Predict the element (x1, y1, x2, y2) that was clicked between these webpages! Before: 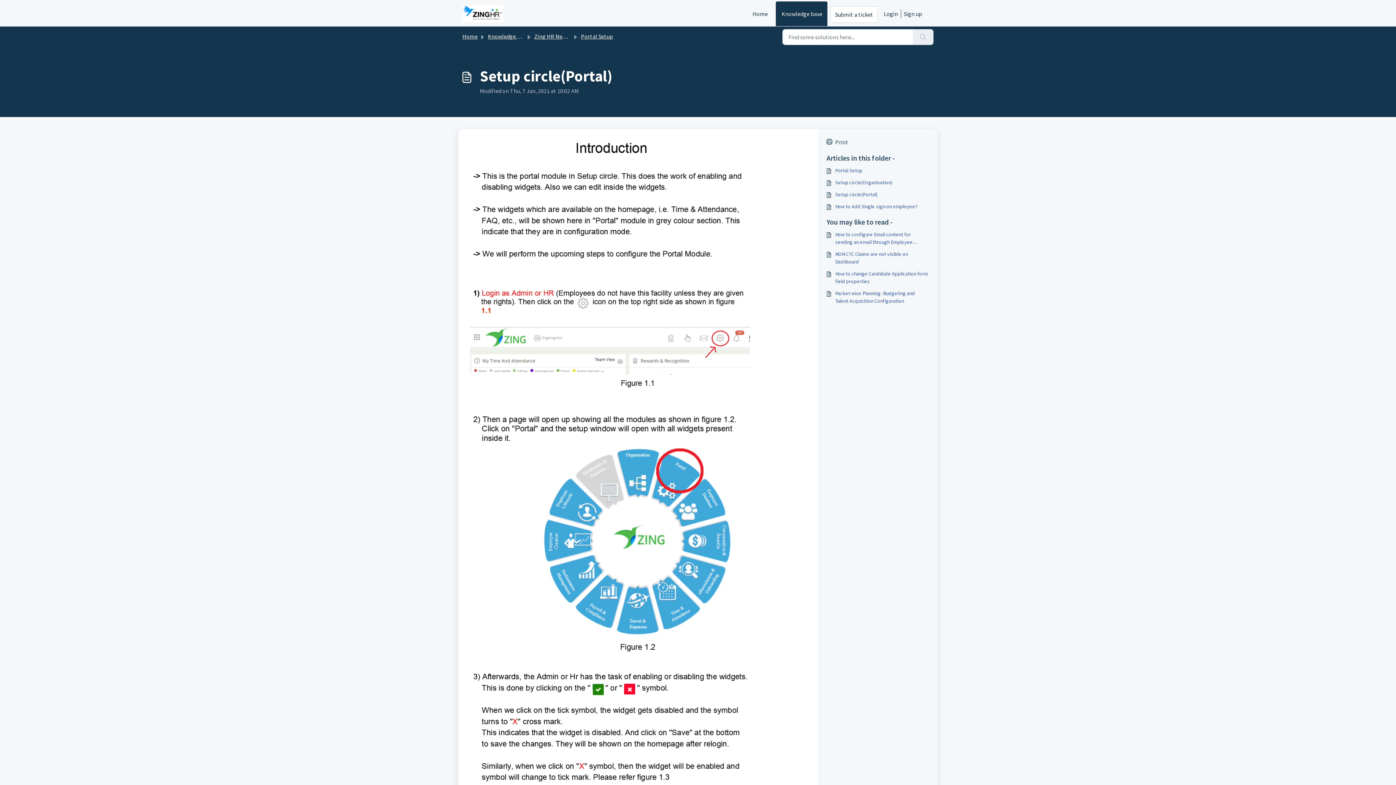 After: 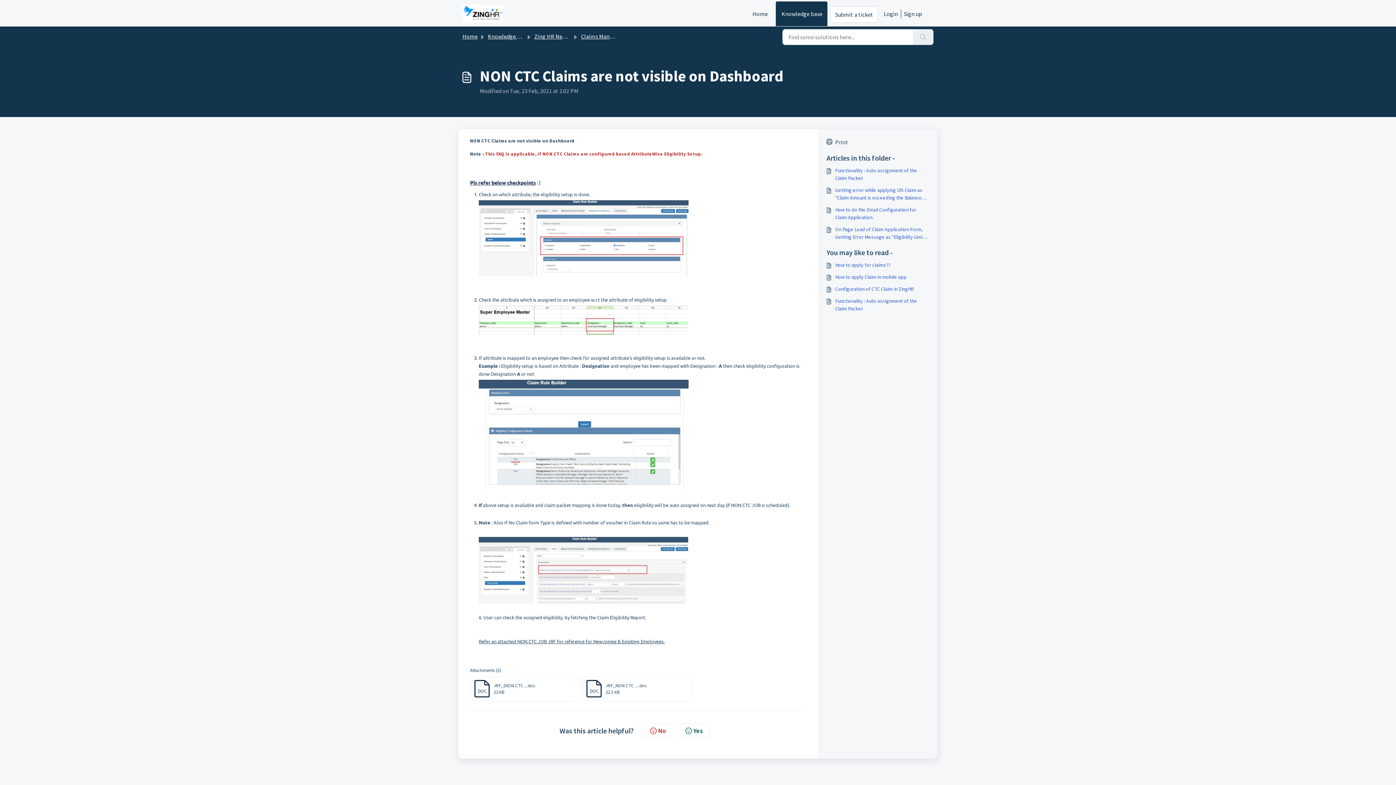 Action: label: NON CTC Claims are not visible on Dashboard bbox: (826, 250, 929, 265)